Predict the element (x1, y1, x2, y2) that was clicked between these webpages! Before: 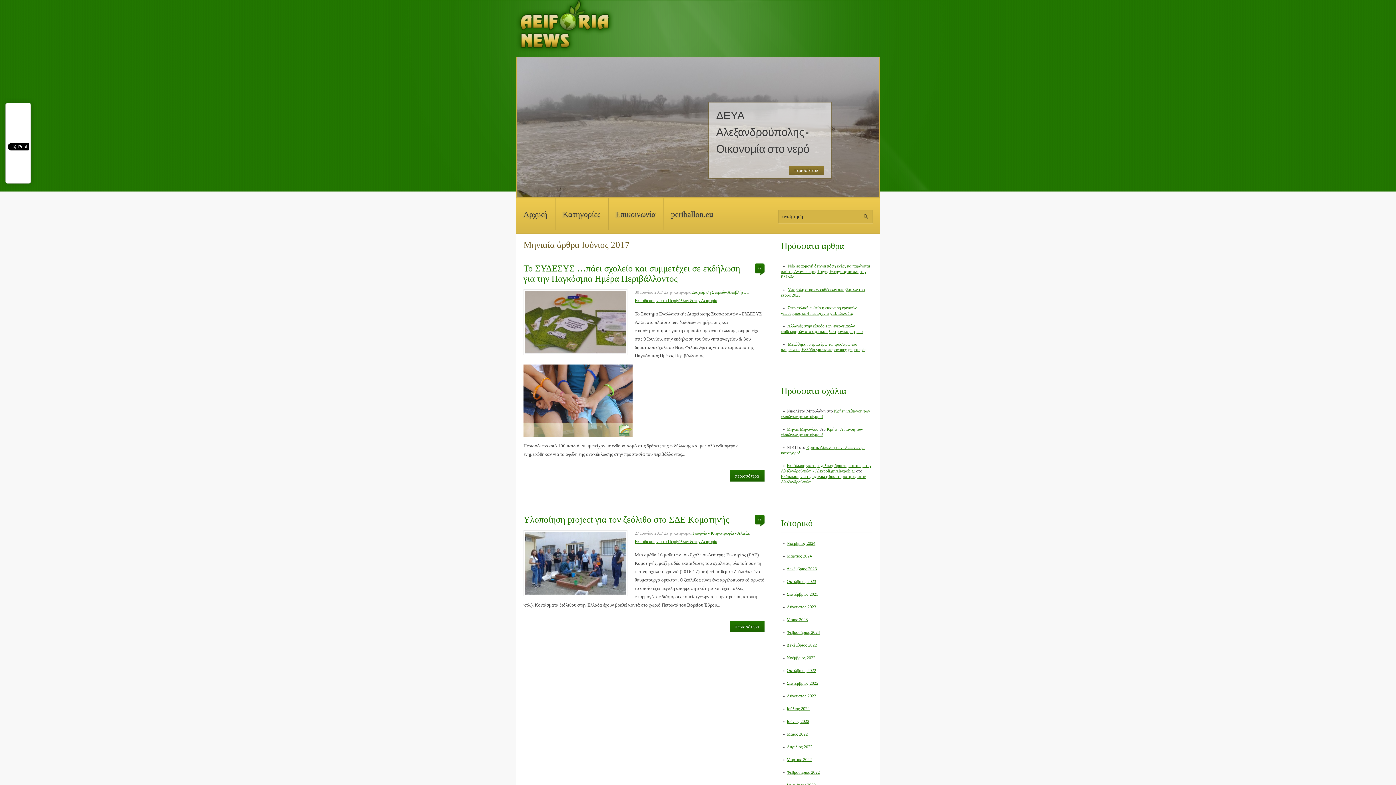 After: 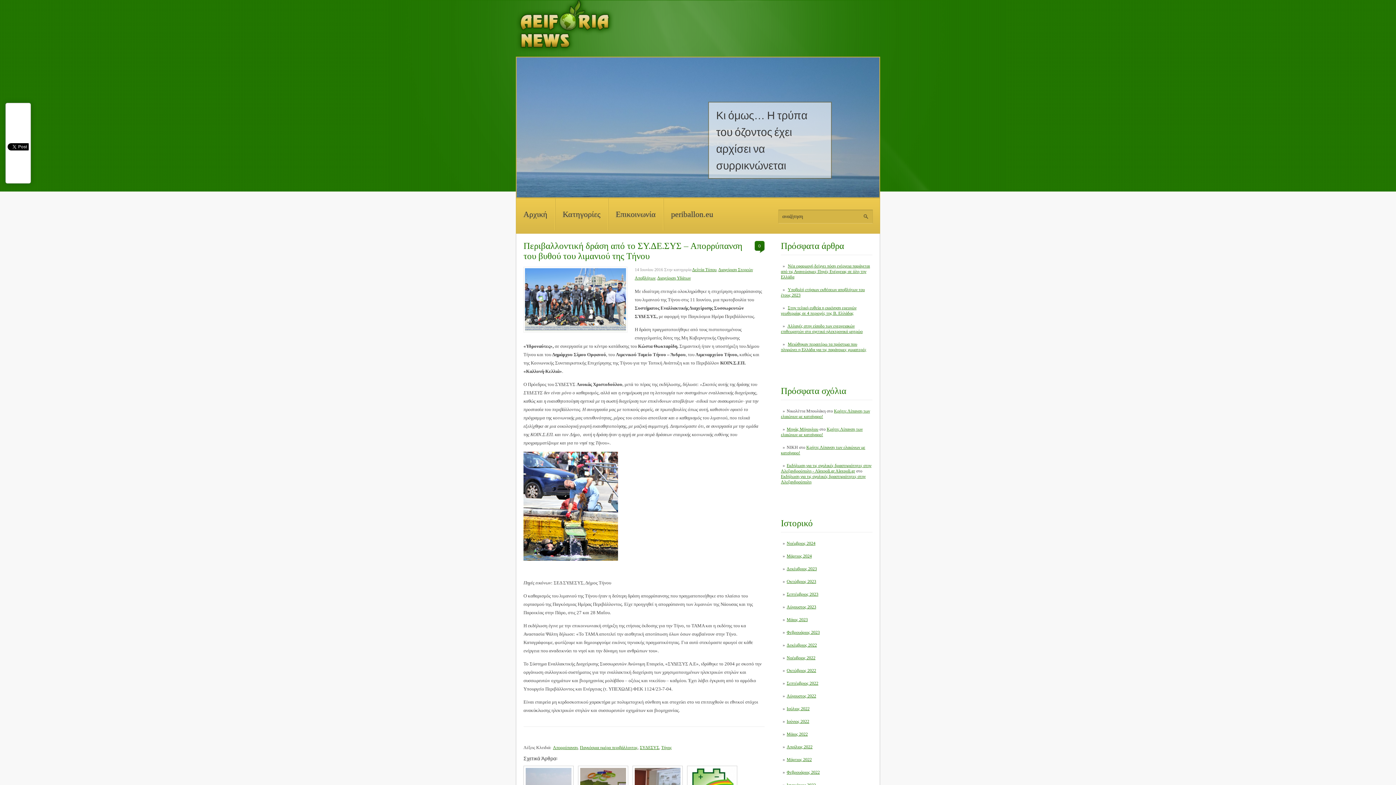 Action: label: Περιβαλλοντική δράση από το ΣΥ.ΔΕ.ΣΥΣ – Απορρύπανση του βυθού του λιμανιού της Τήνου bbox: (716, 106, 807, 206)